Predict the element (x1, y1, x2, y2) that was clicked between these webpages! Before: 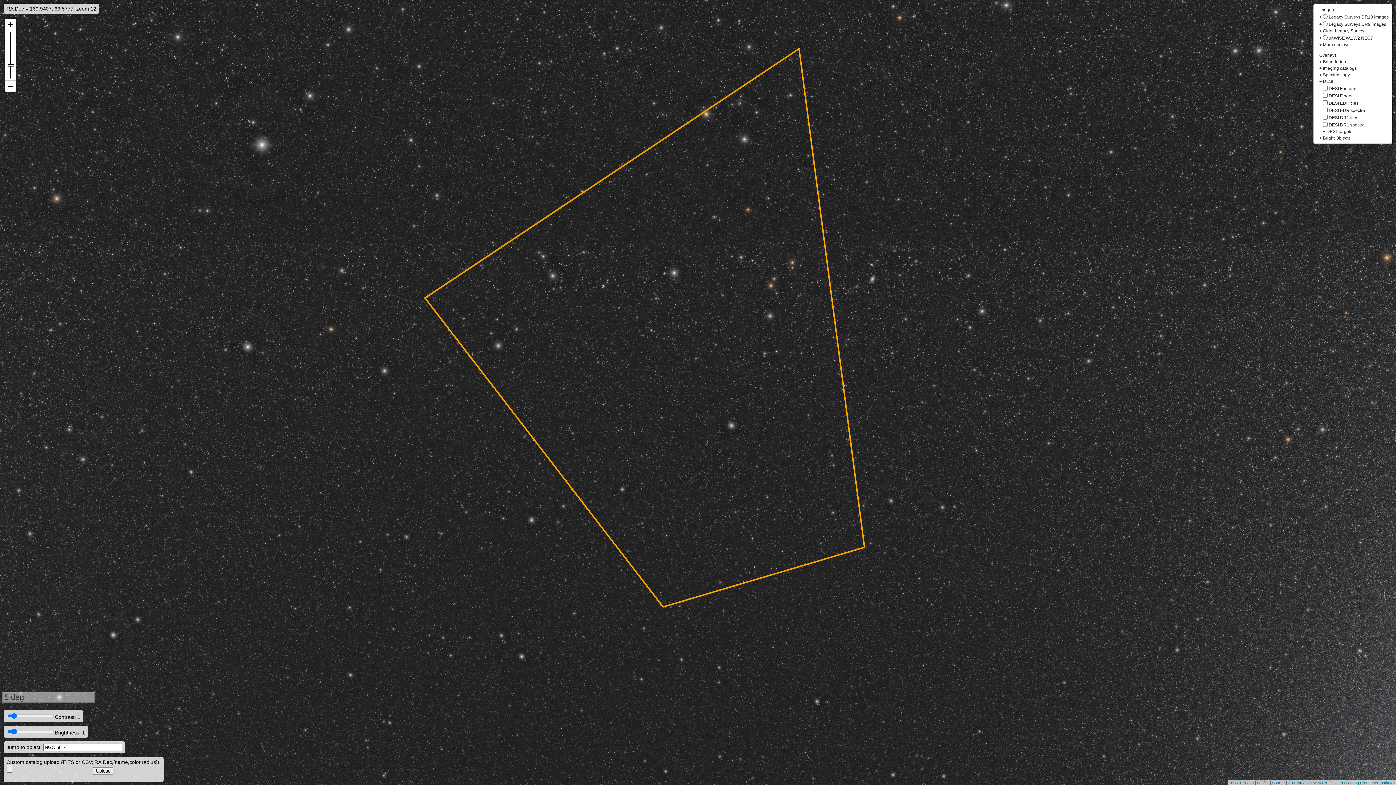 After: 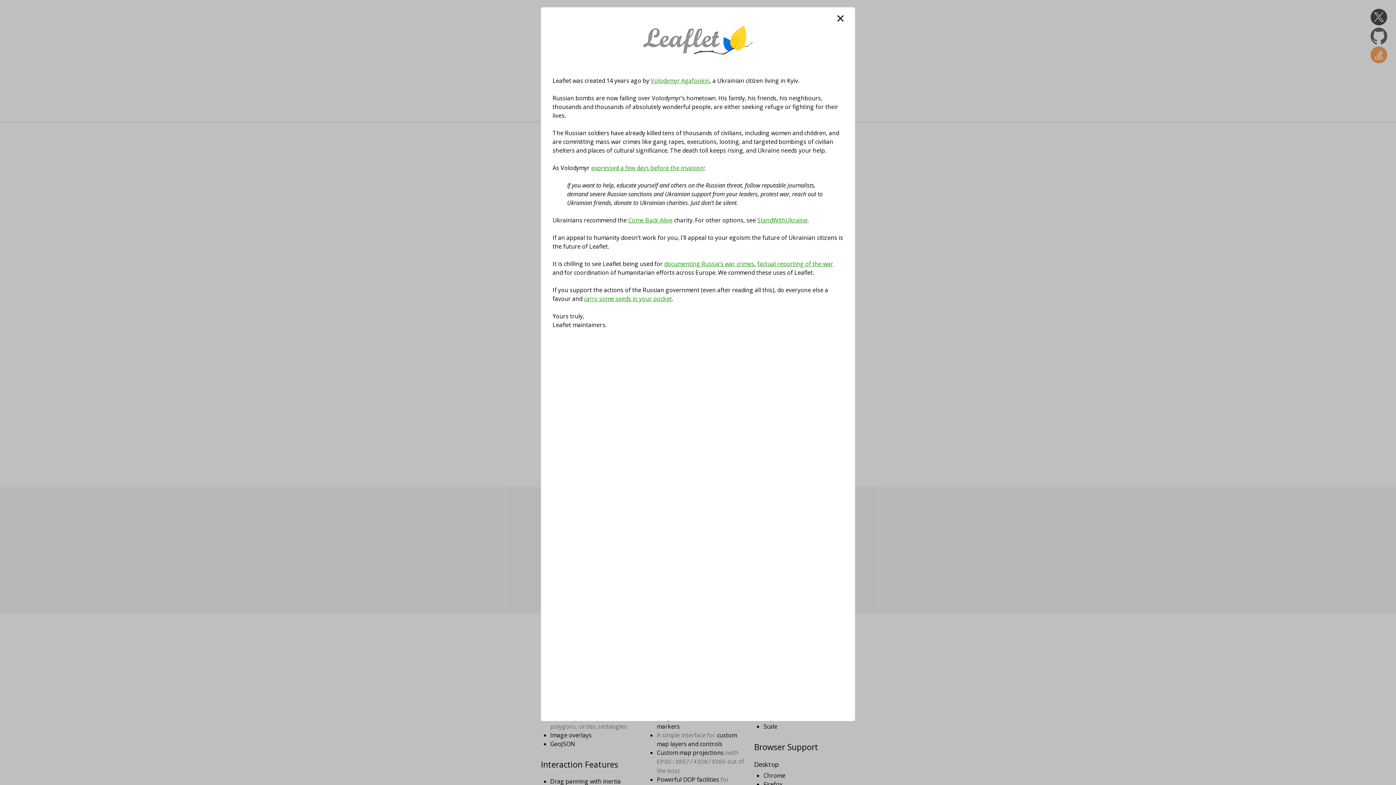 Action: bbox: (1257, 781, 1269, 785) label: Leaflet